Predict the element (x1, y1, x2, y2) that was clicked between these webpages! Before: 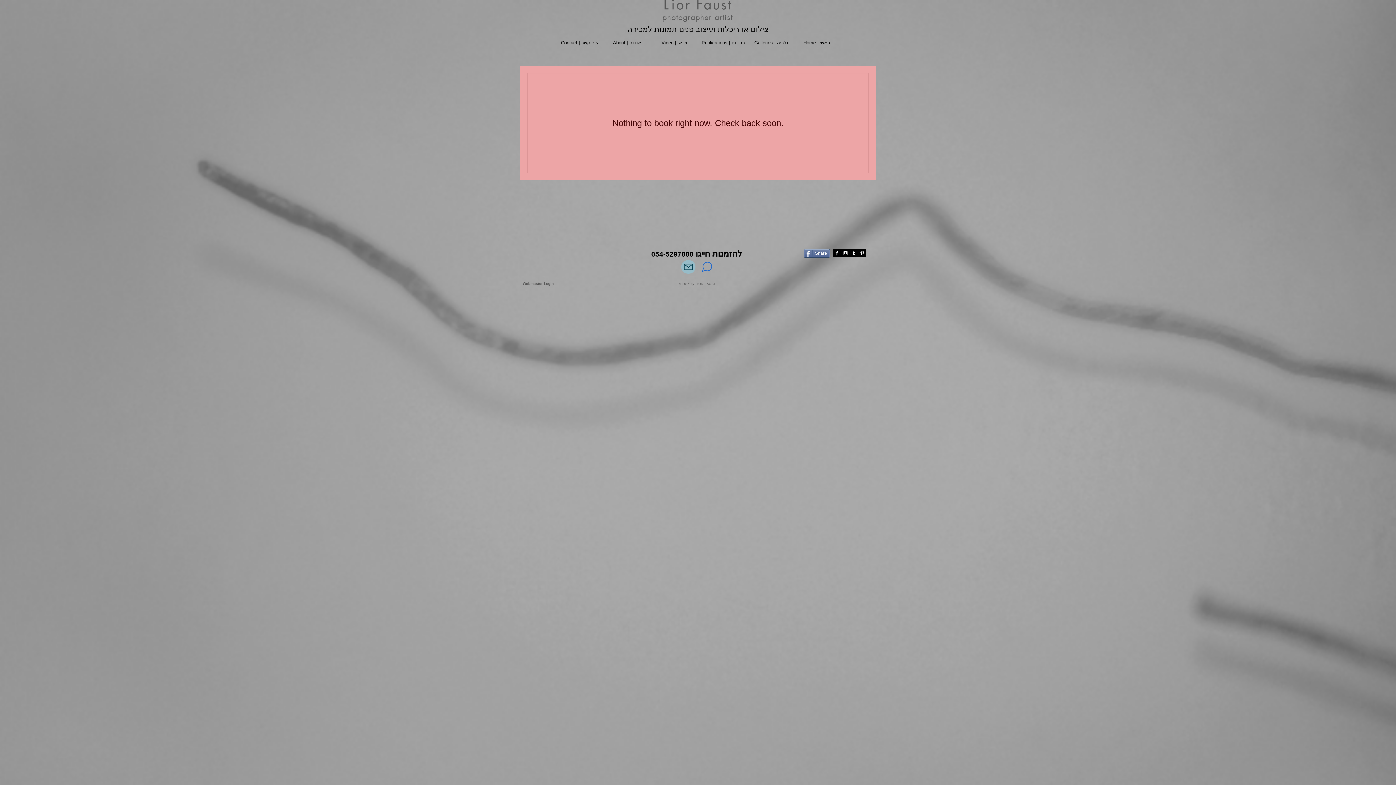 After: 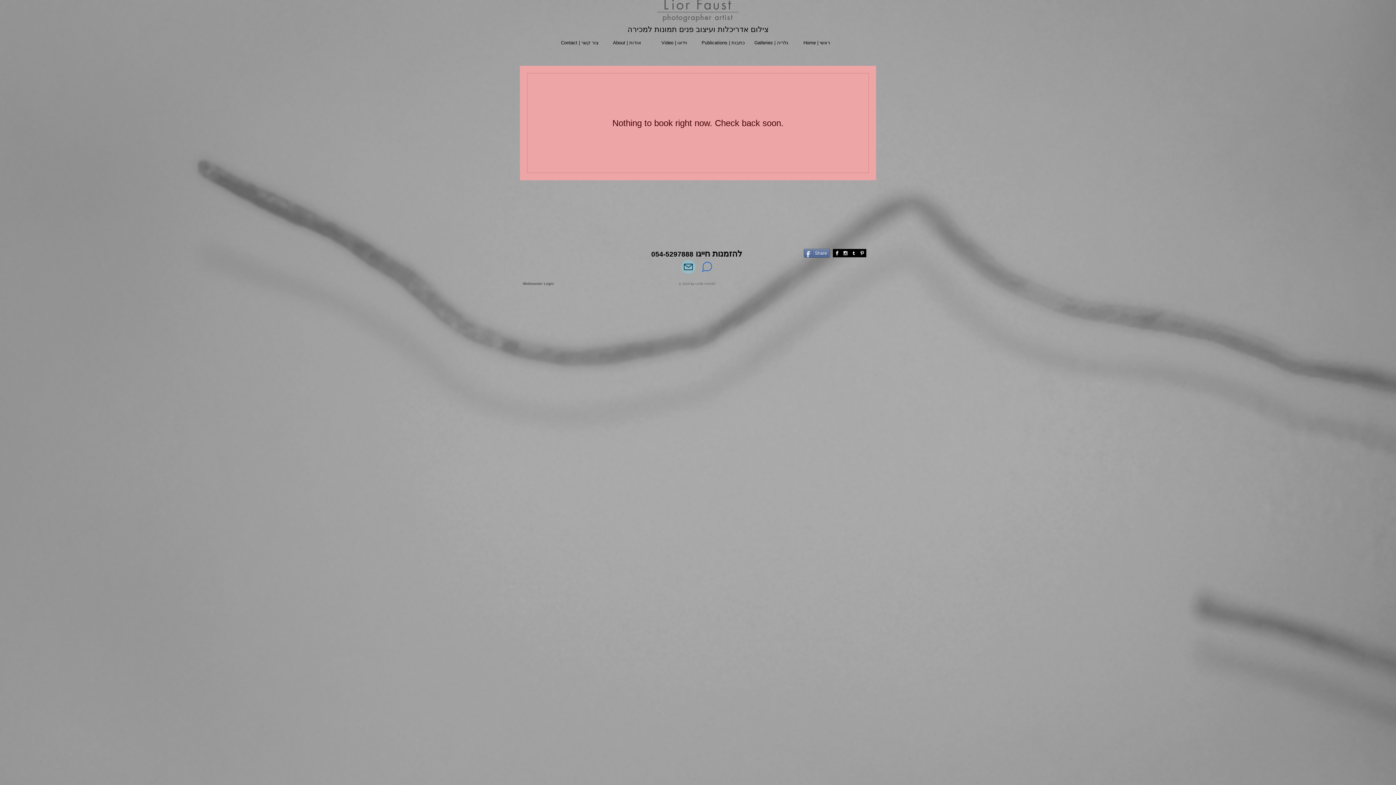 Action: bbox: (804, 249, 830, 257) label: Share